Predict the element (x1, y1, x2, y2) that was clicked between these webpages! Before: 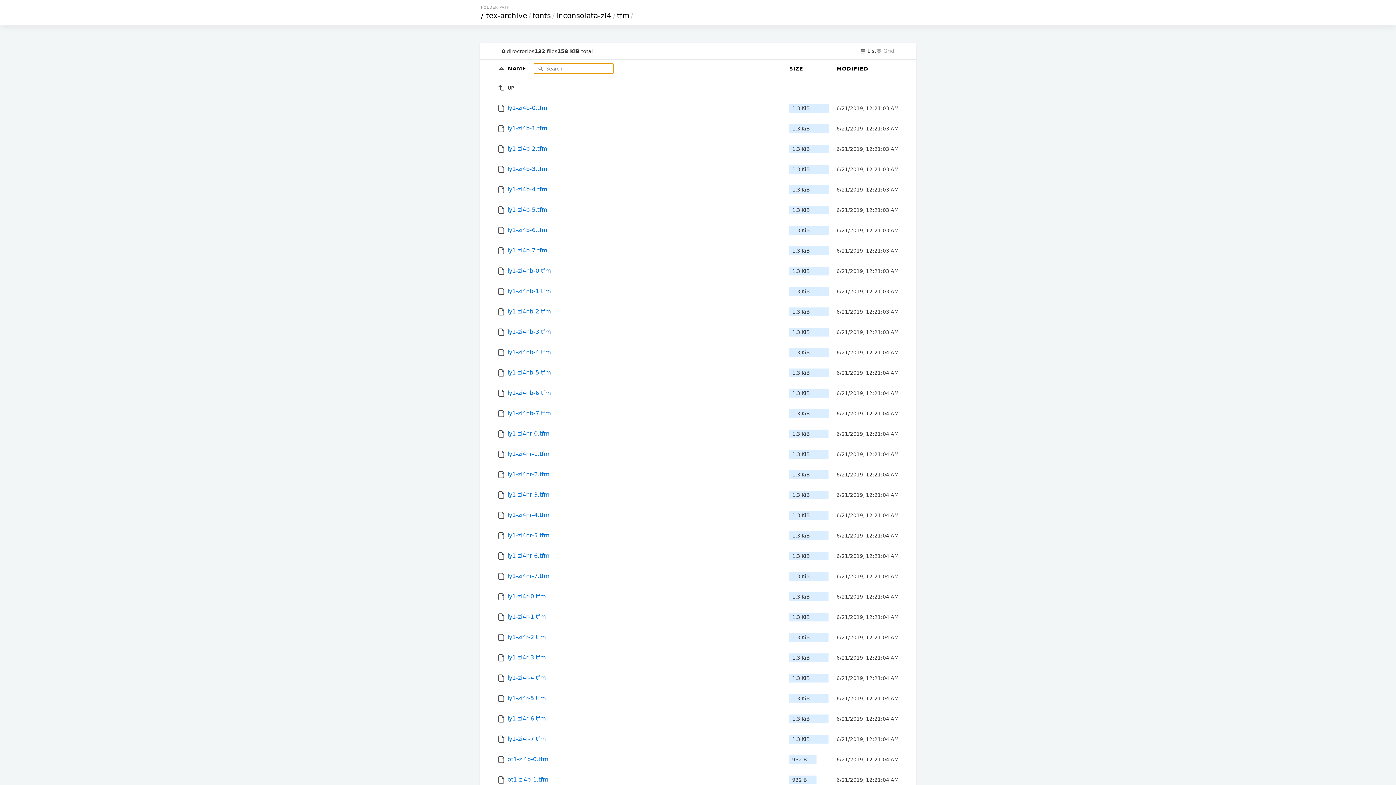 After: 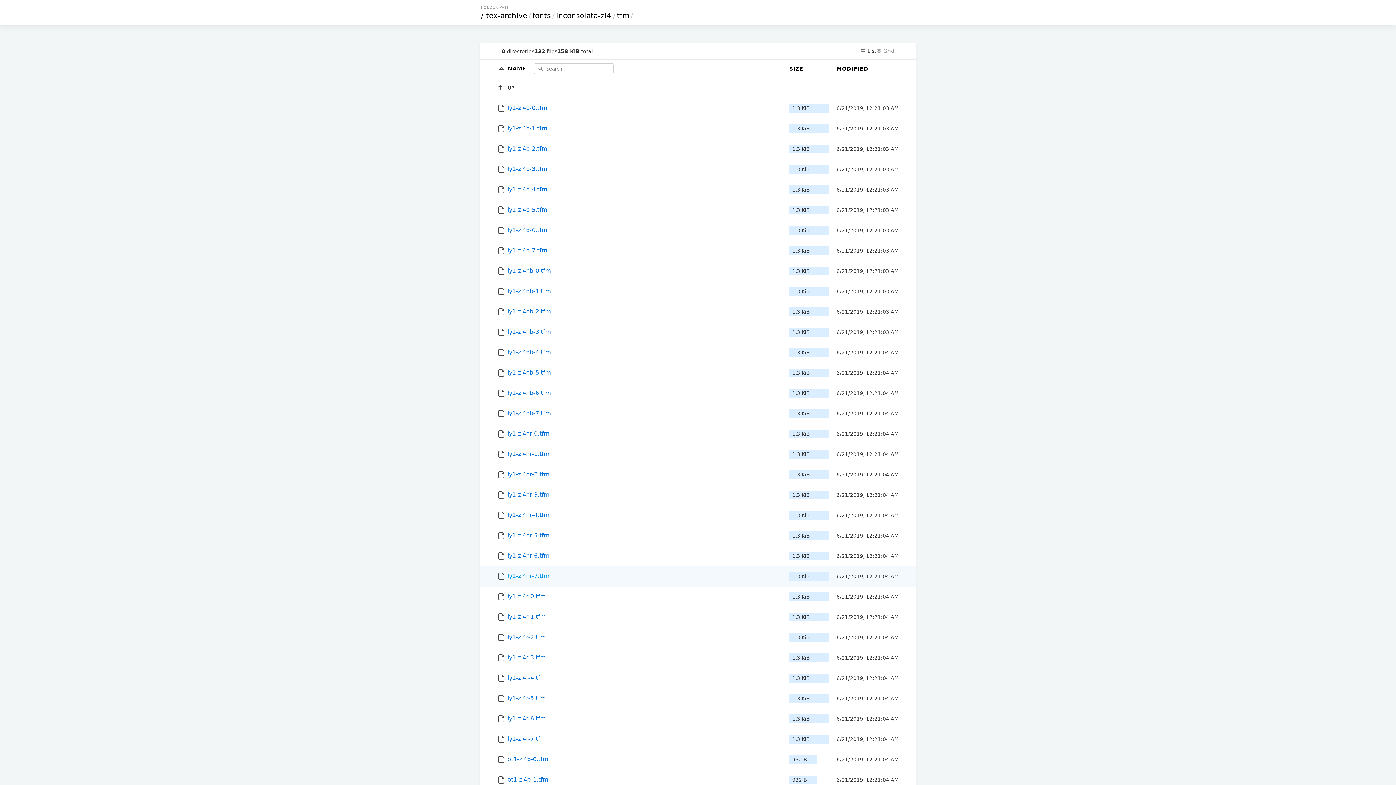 Action: label:  ly1-zi4nr-7.tfm bbox: (497, 566, 782, 586)